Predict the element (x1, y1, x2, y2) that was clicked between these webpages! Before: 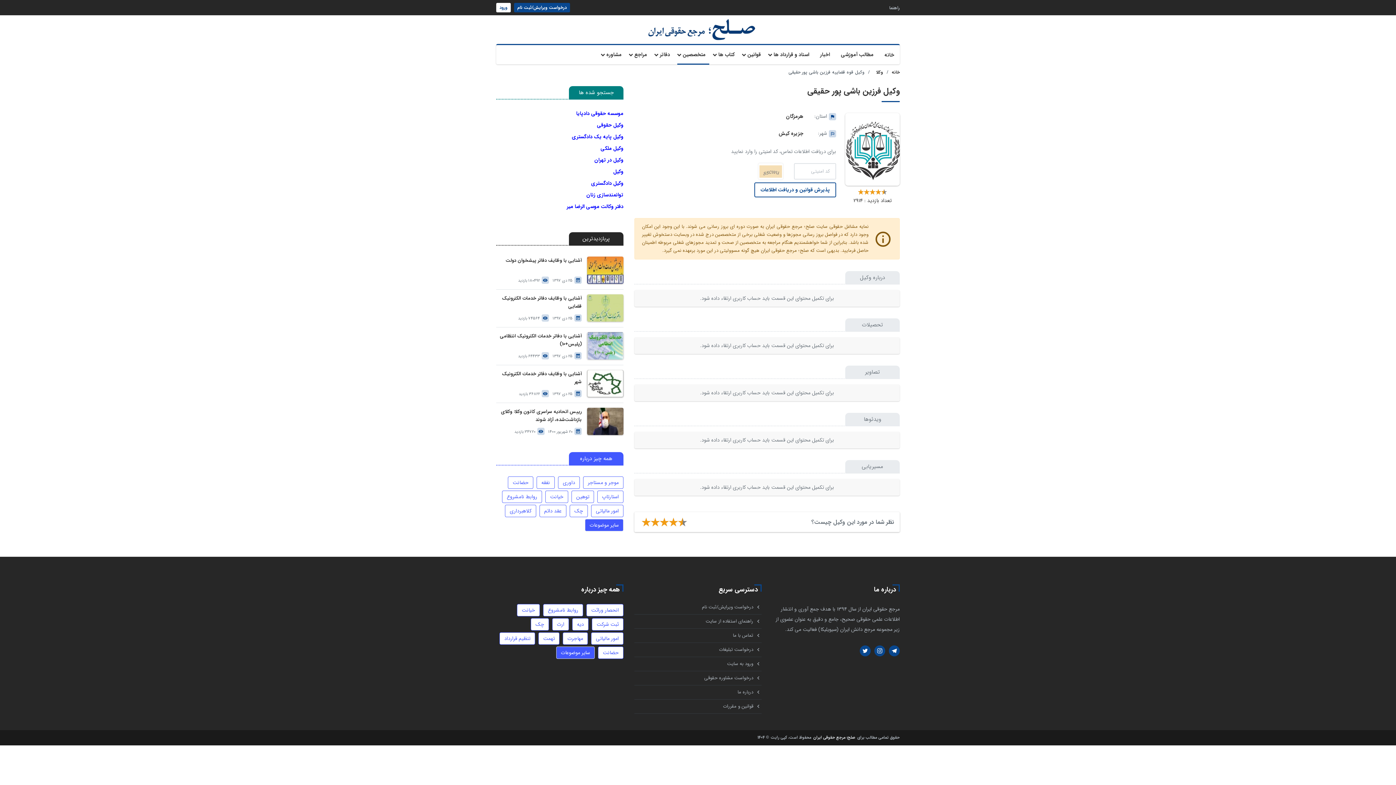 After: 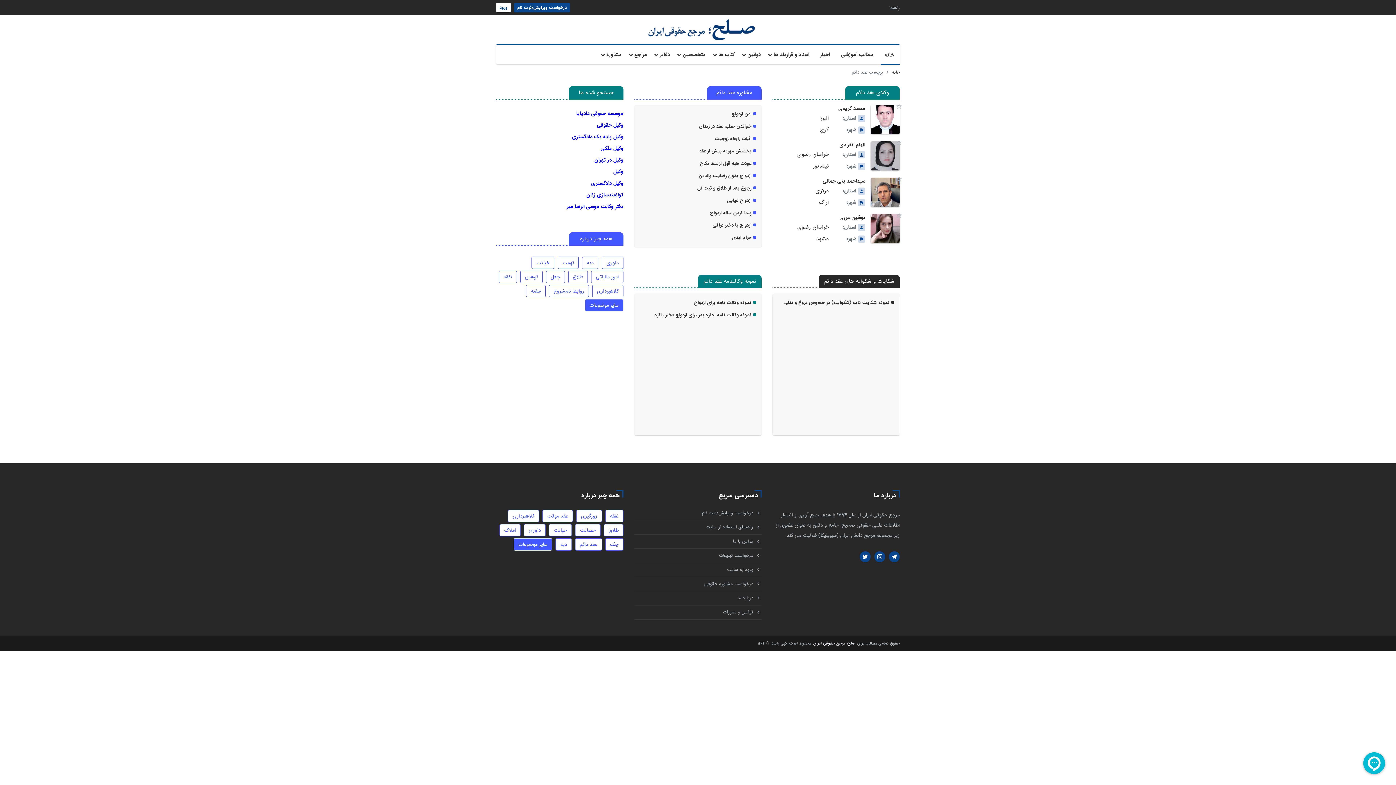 Action: bbox: (539, 505, 566, 517) label: عقد دائم